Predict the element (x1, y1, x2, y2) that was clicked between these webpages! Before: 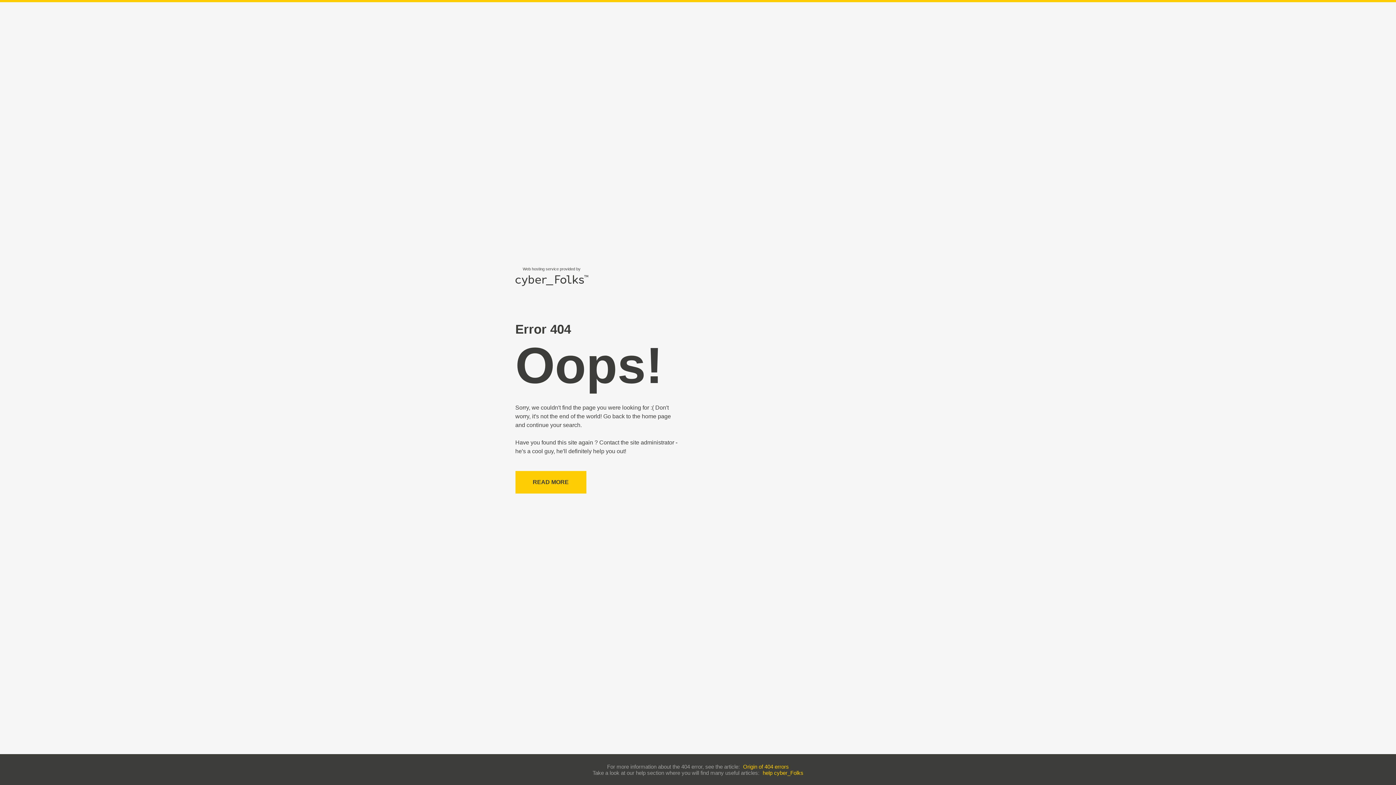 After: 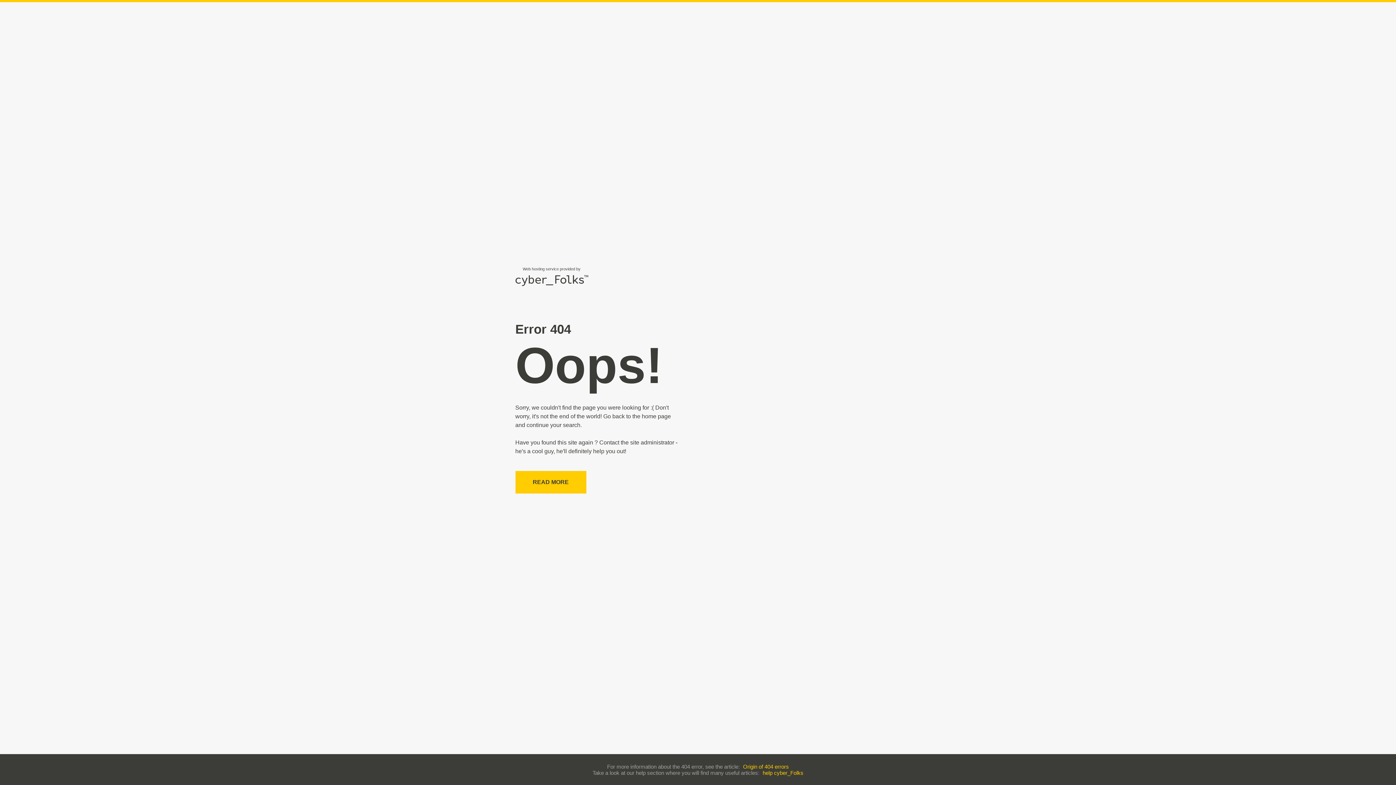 Action: bbox: (762, 770, 803, 776) label: help cyber_Folks